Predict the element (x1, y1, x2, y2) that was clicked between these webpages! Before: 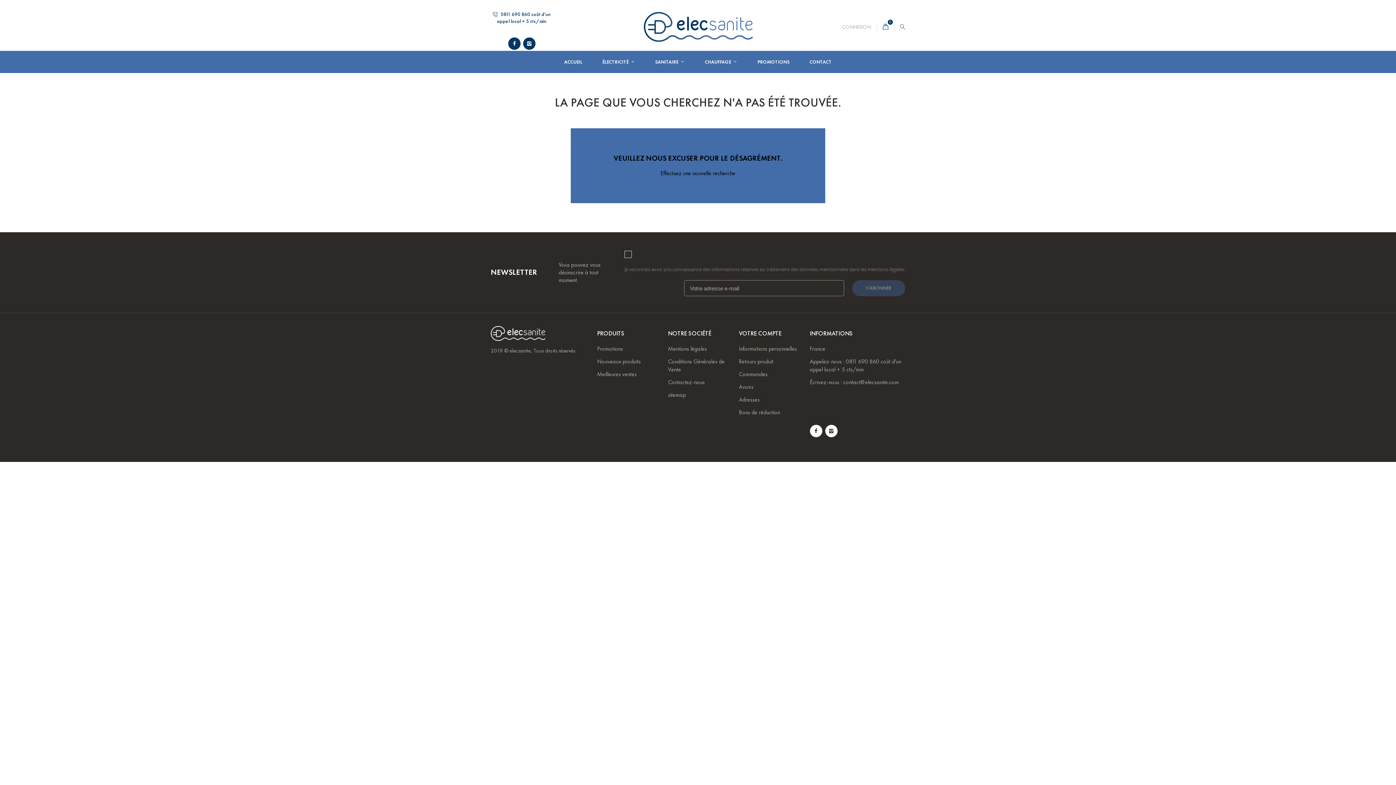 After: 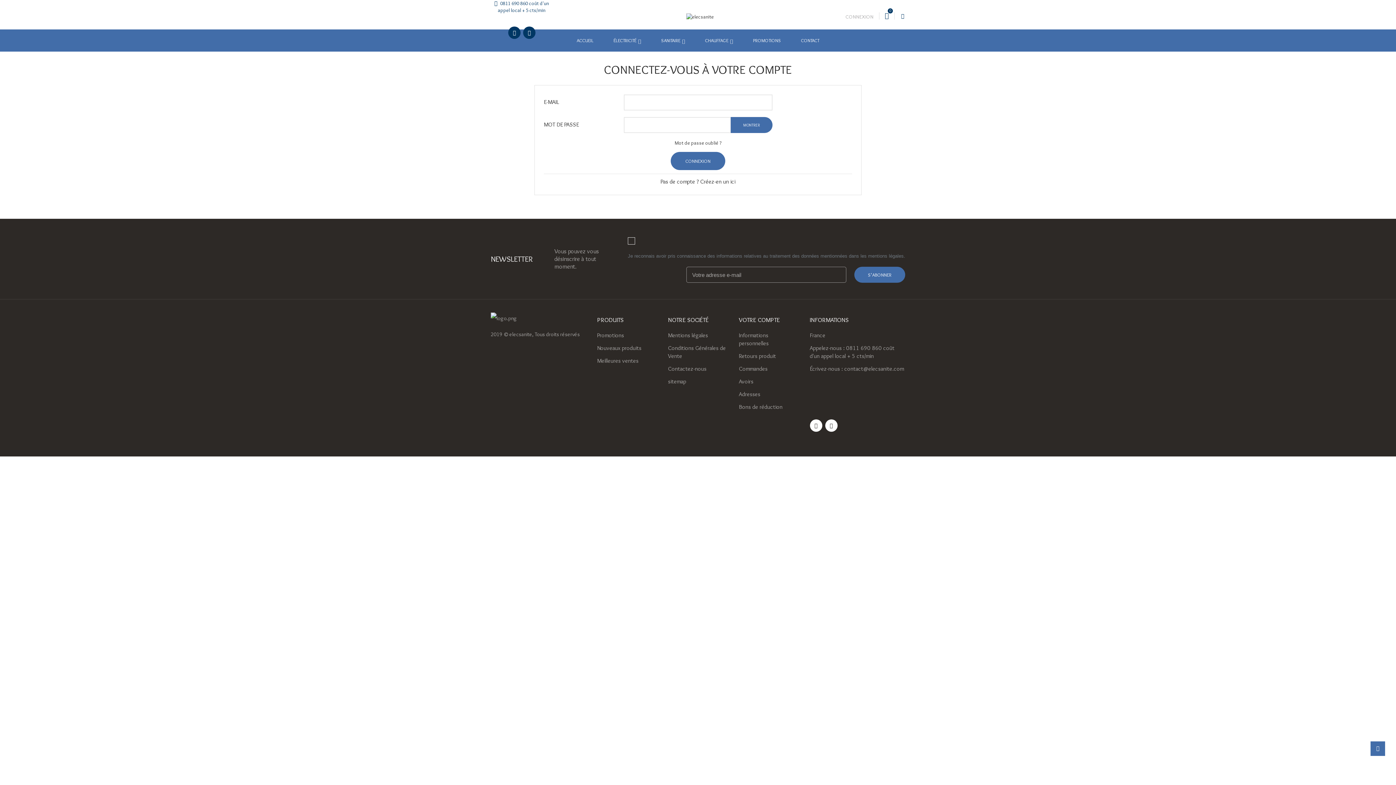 Action: bbox: (739, 370, 767, 377) label: Commandes